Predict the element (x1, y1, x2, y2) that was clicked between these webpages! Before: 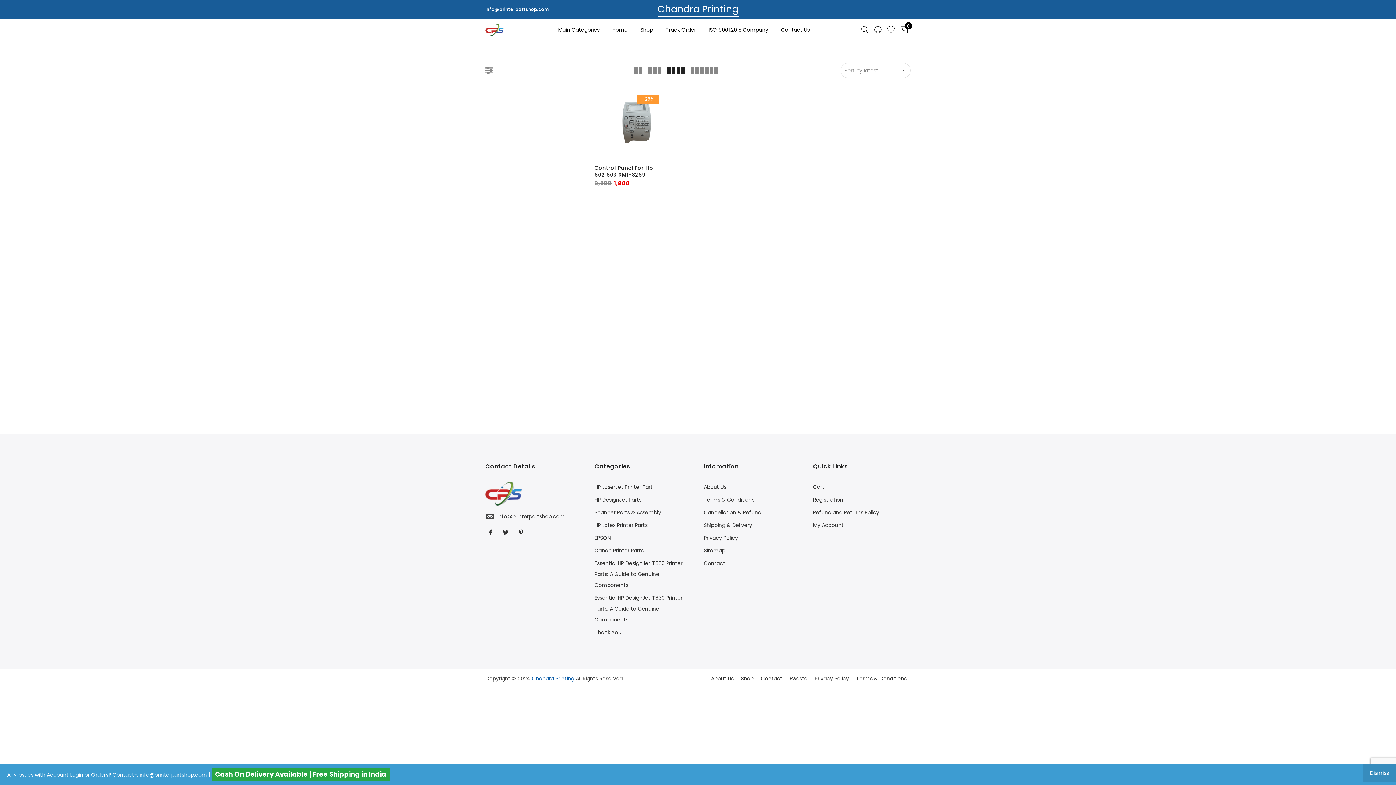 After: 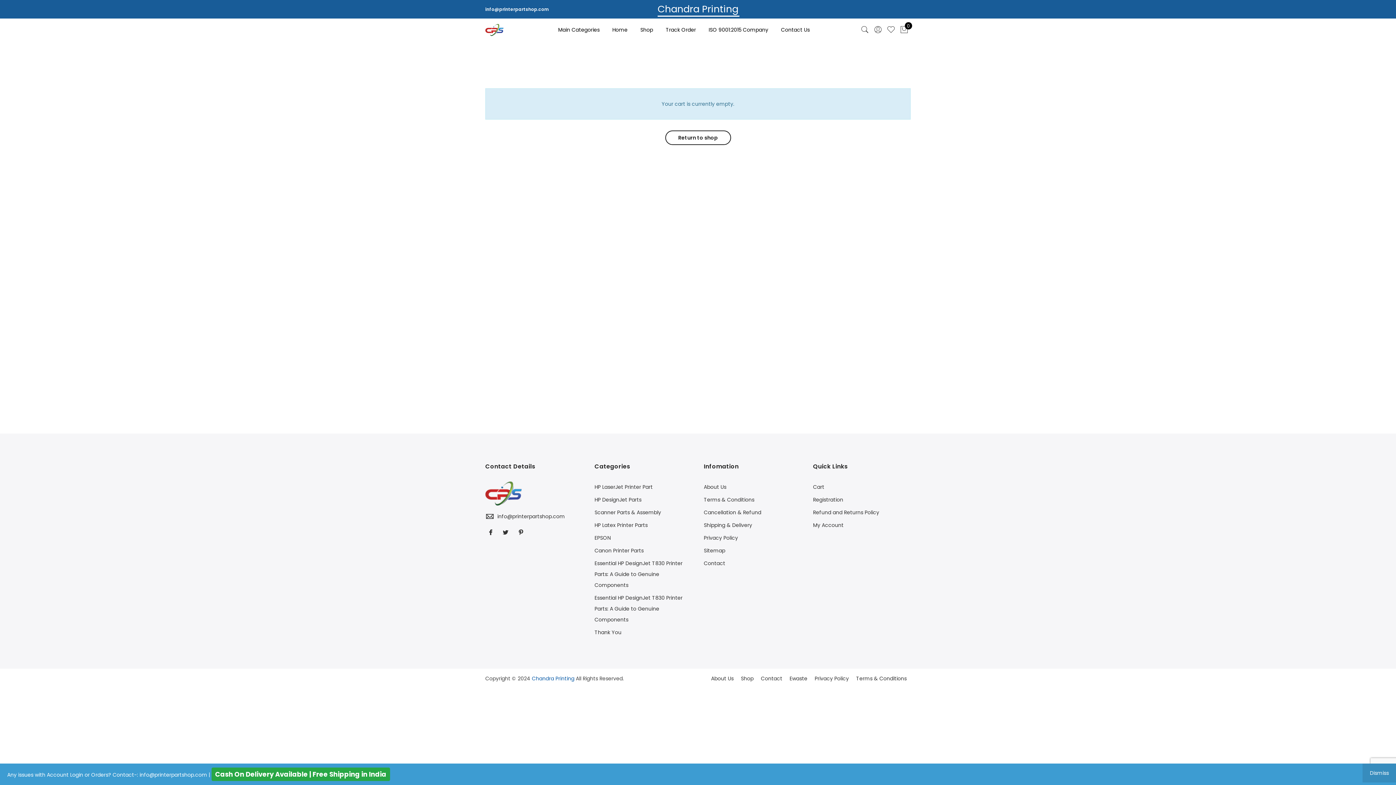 Action: bbox: (813, 483, 824, 490) label: Cart